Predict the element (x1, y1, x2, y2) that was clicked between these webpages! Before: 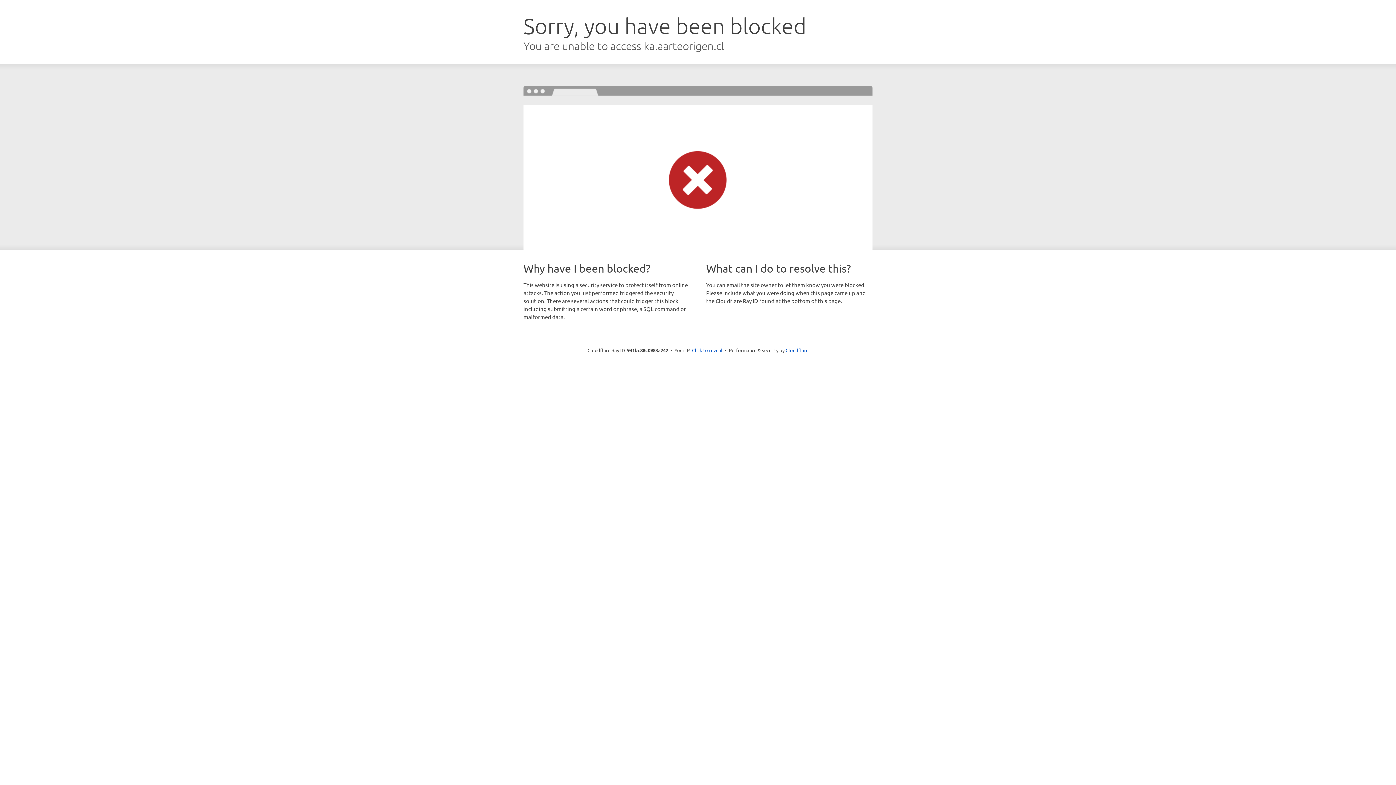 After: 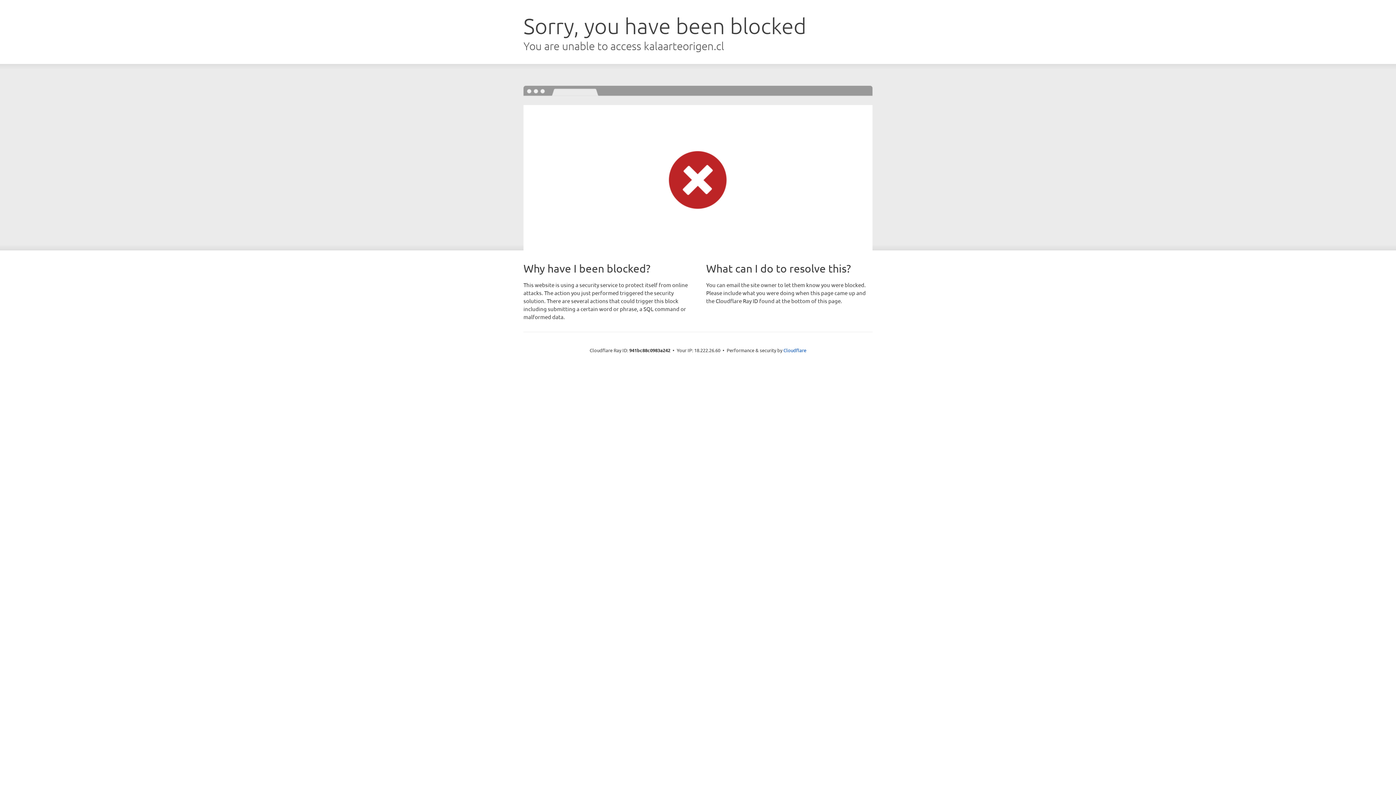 Action: label: Click to reveal bbox: (692, 346, 722, 353)